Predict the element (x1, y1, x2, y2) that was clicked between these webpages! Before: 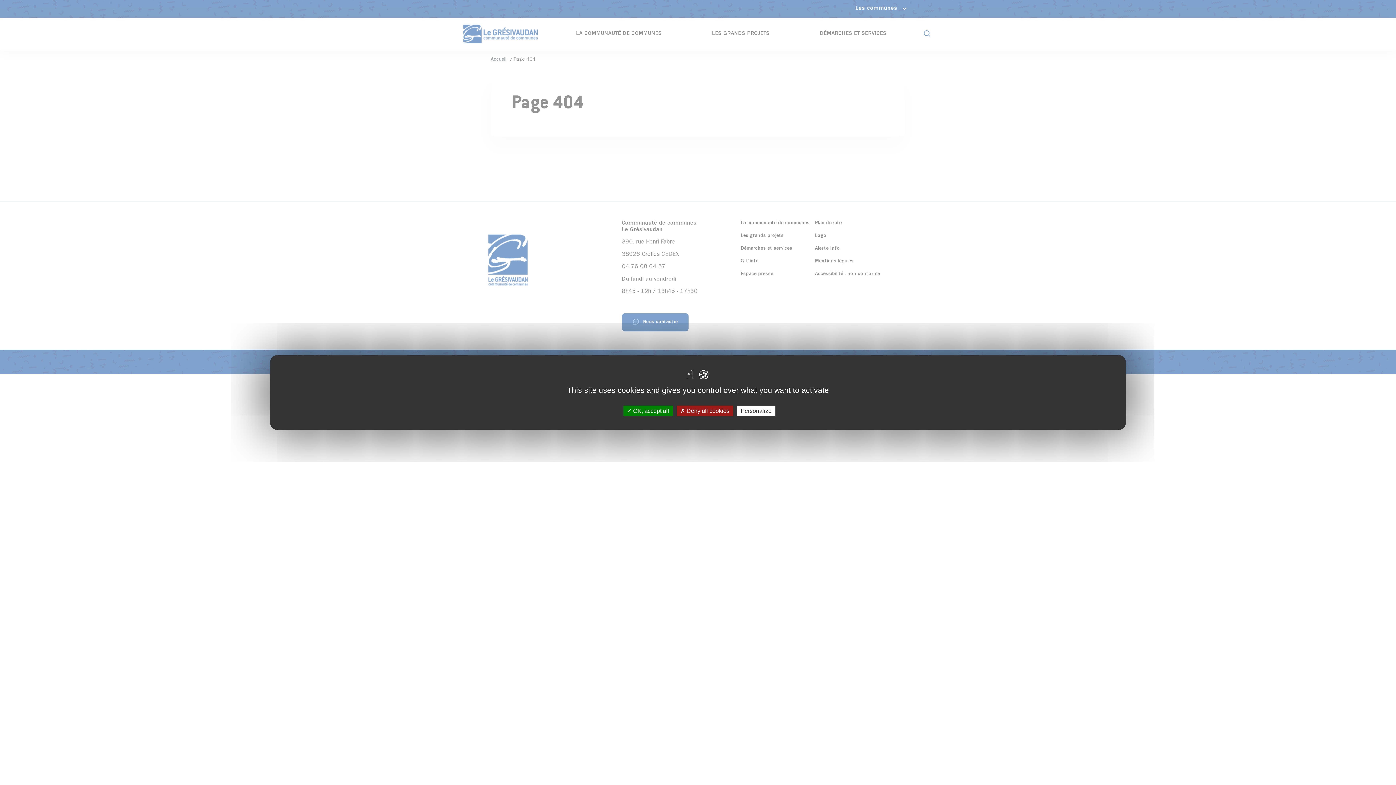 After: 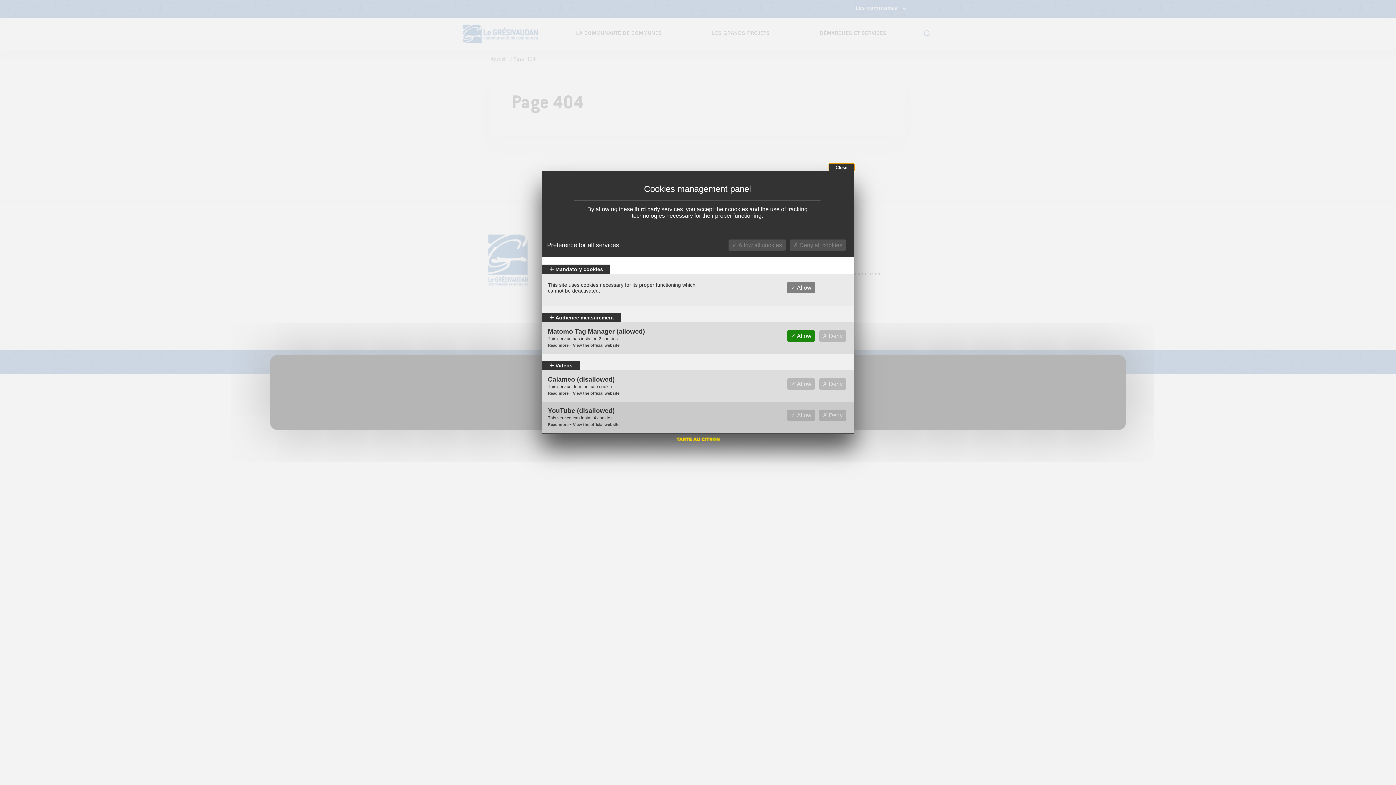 Action: label: Personalize bbox: (737, 405, 775, 416)